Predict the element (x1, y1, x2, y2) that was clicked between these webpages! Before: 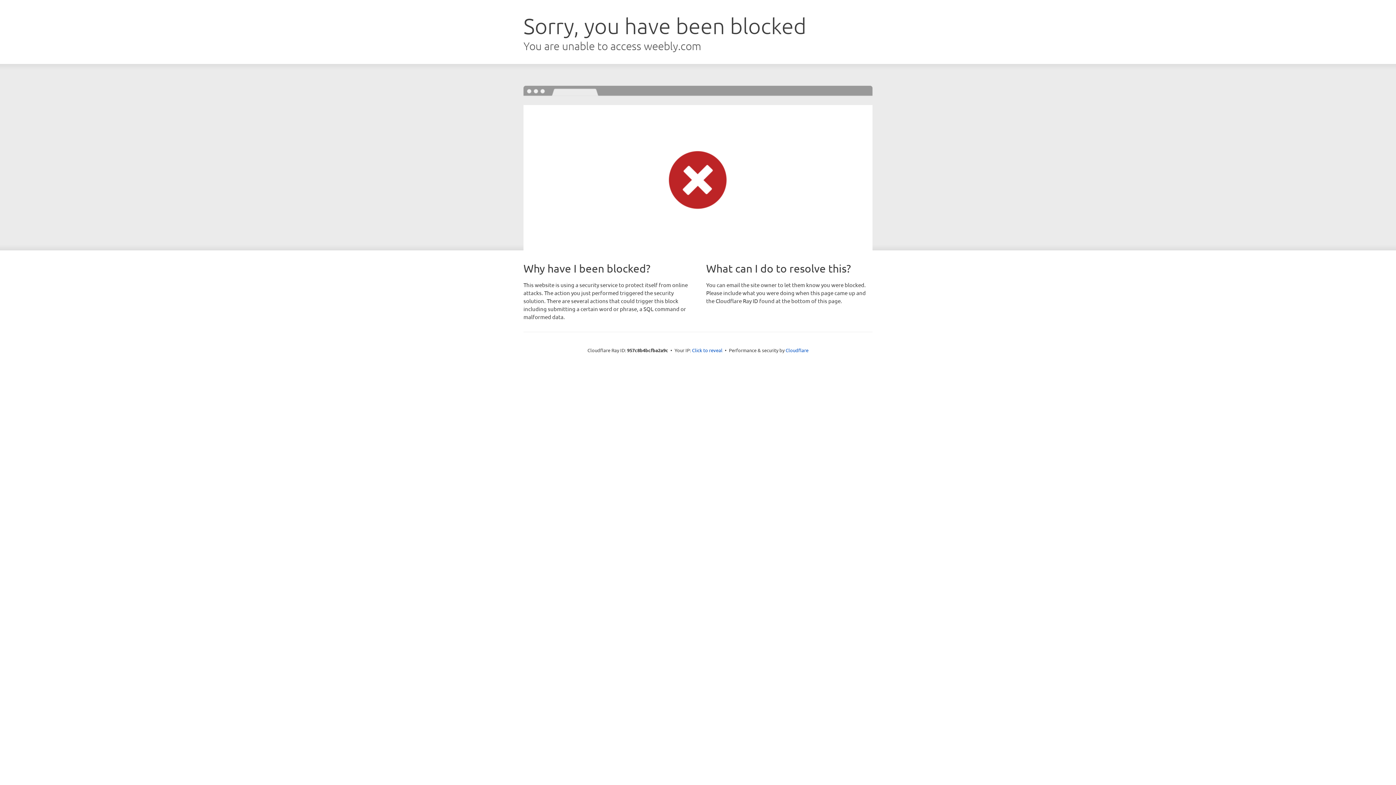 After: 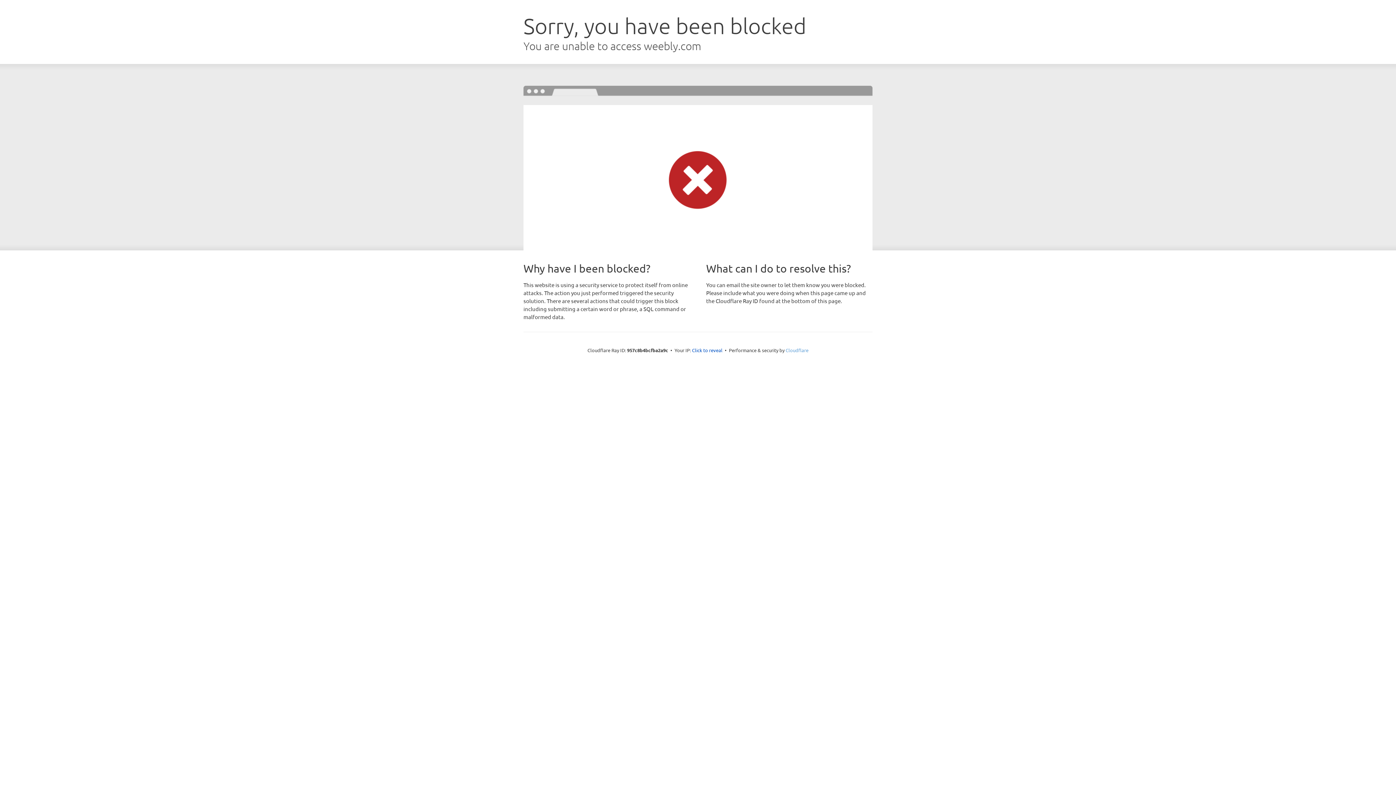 Action: bbox: (785, 347, 808, 353) label: Cloudflare